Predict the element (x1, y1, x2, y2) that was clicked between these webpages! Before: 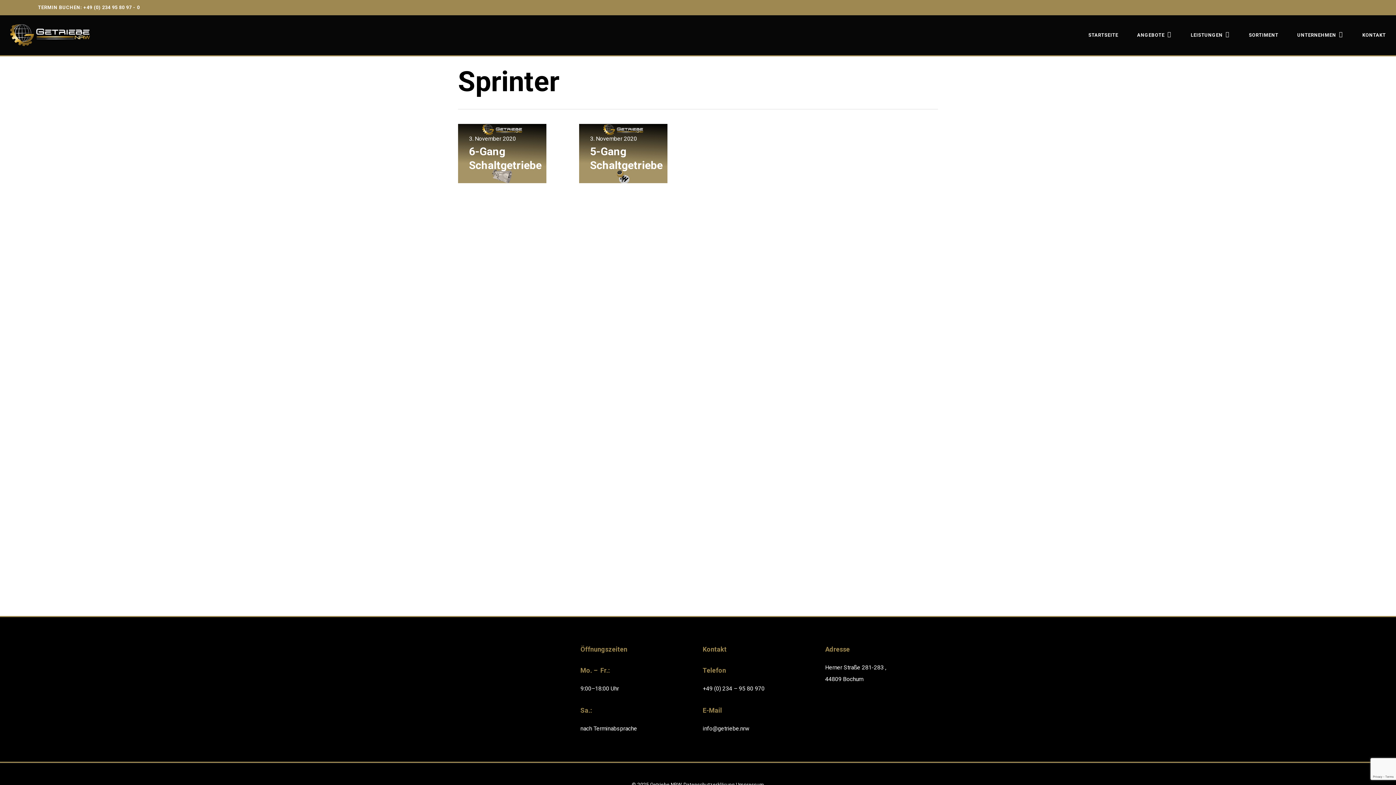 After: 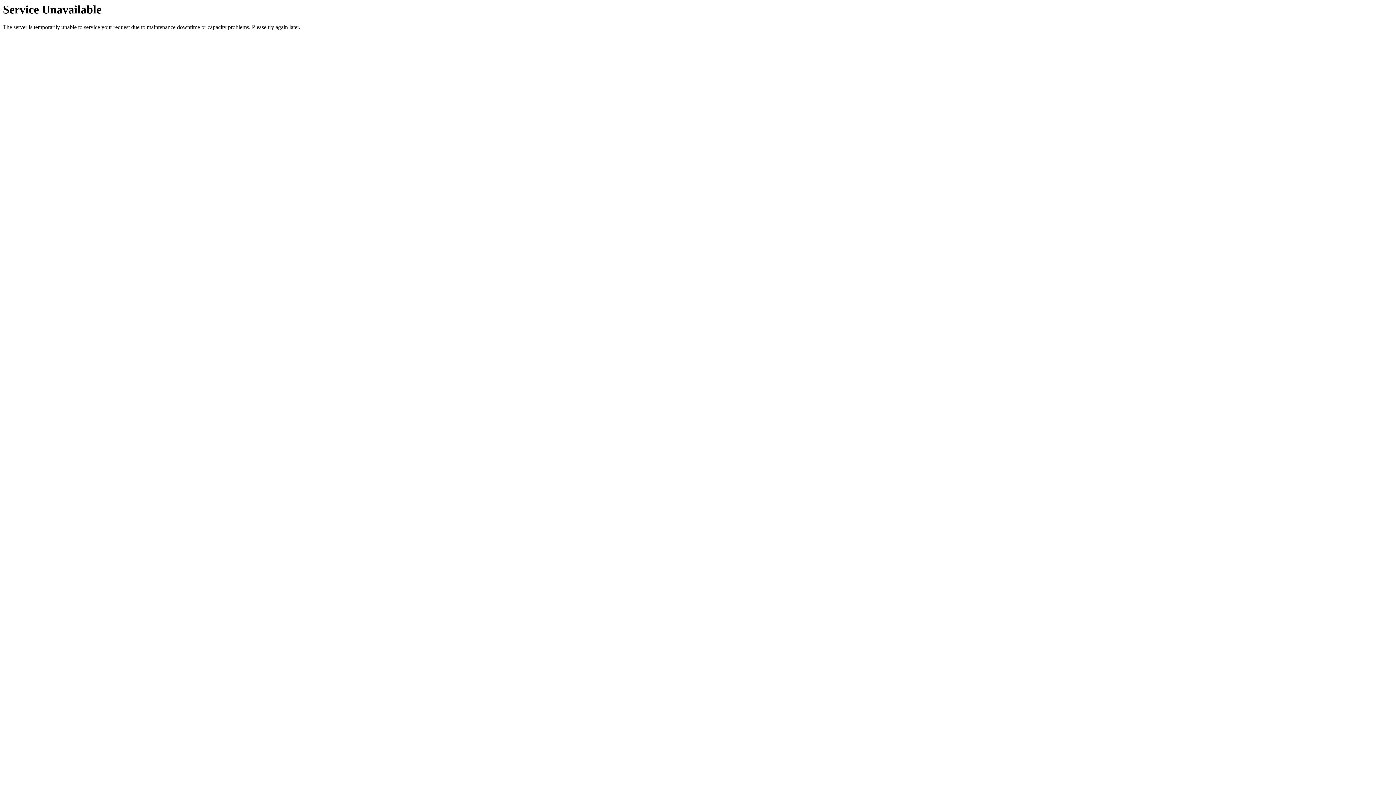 Action: label: Datenschutzerklärung bbox: (683, 782, 734, 788)